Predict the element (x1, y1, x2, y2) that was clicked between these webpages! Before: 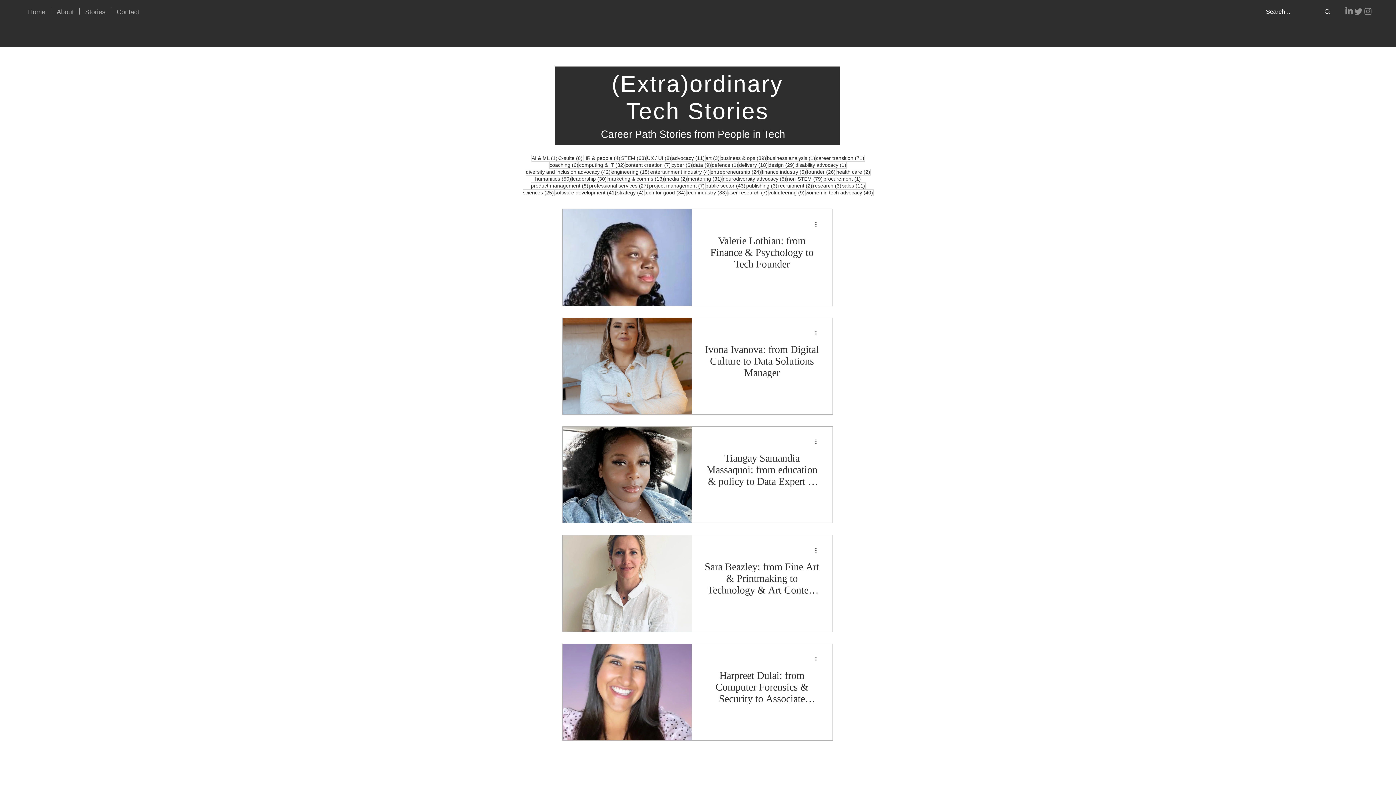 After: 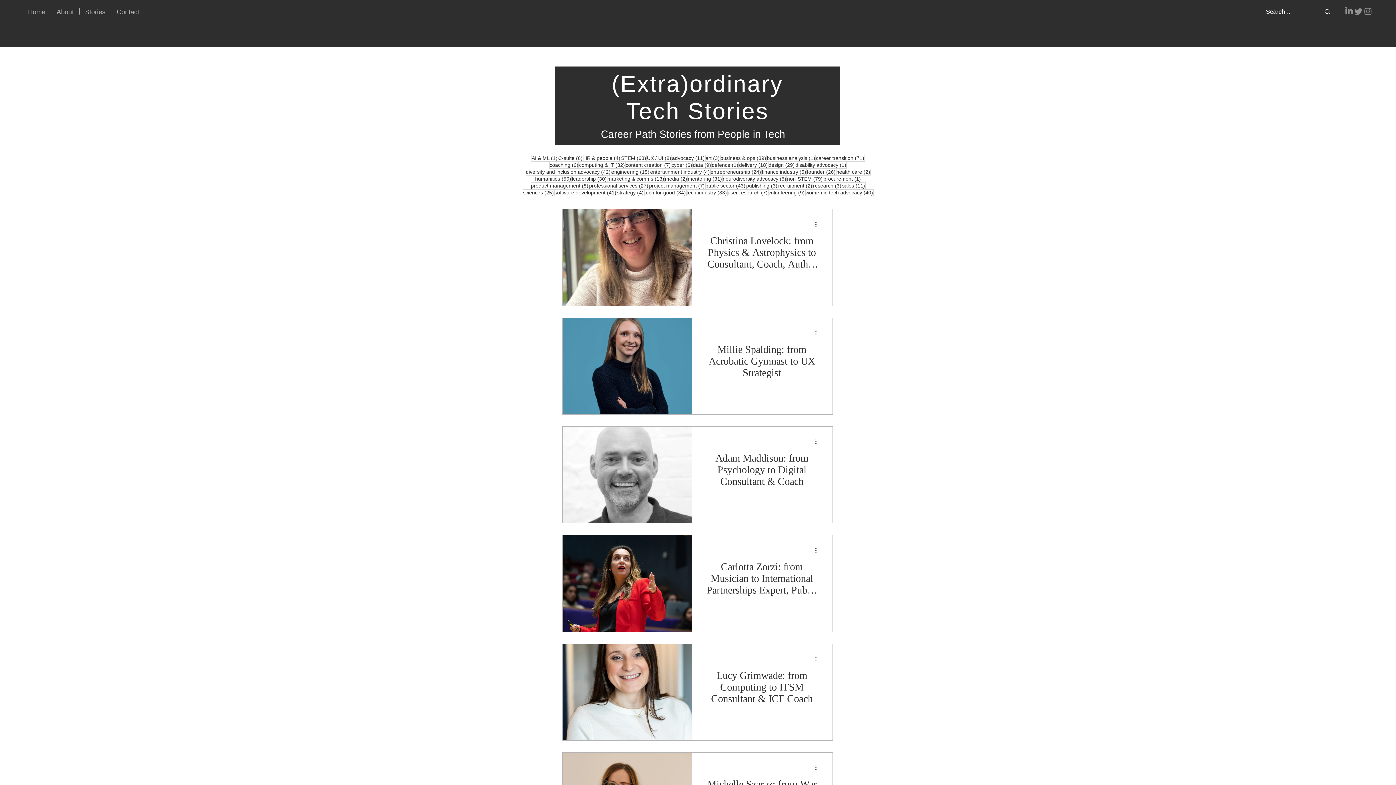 Action: bbox: (549, 161, 578, 168) label: coaching (6)
6 posts